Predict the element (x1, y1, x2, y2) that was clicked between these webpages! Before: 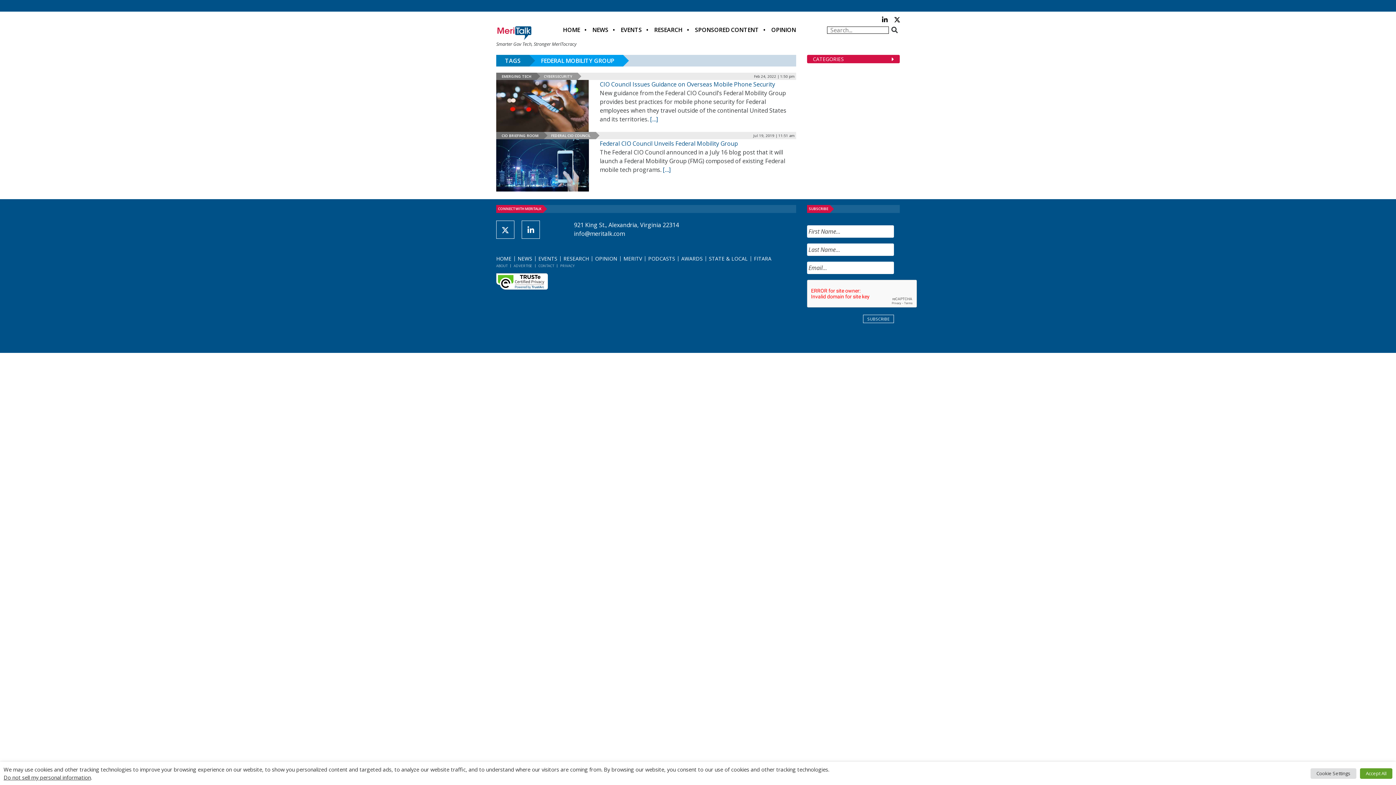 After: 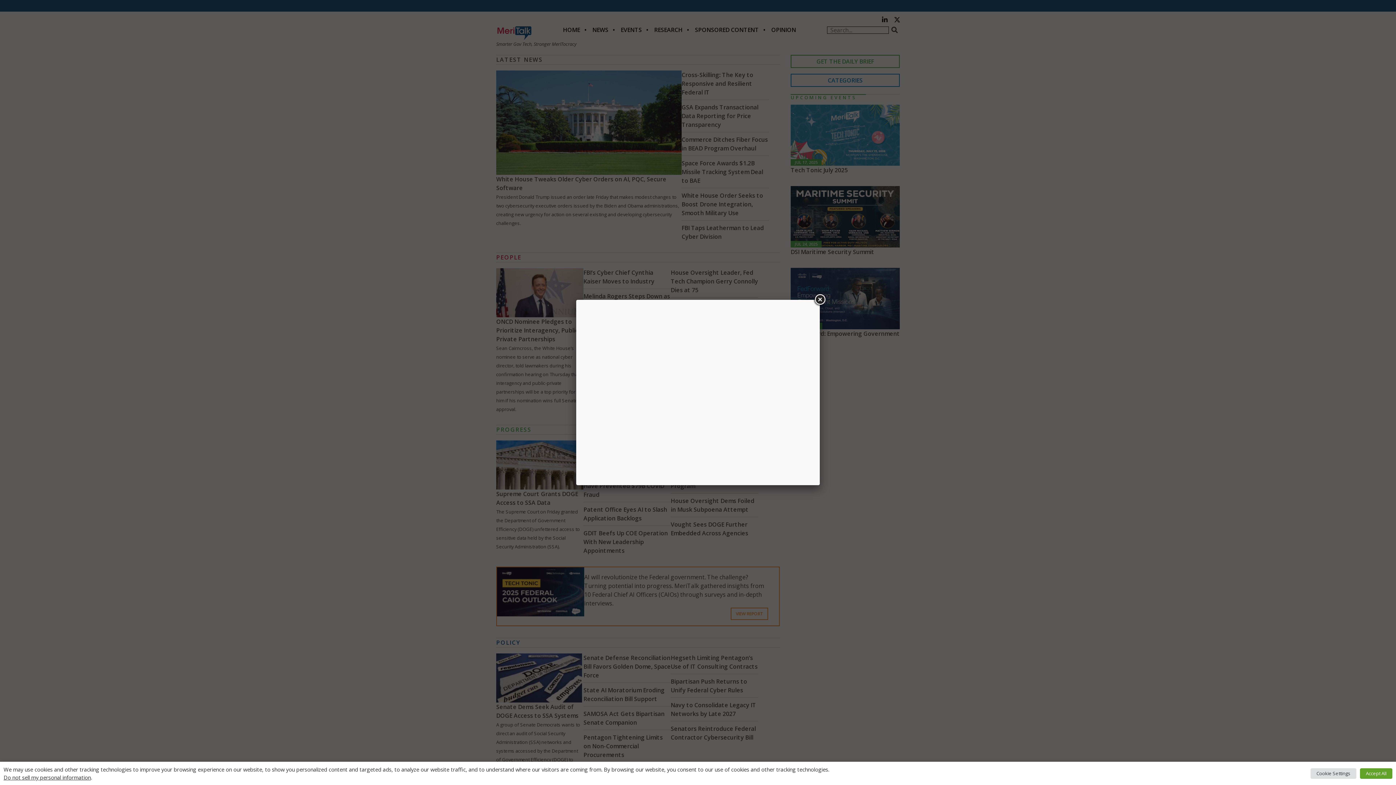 Action: bbox: (496, 28, 532, 36)